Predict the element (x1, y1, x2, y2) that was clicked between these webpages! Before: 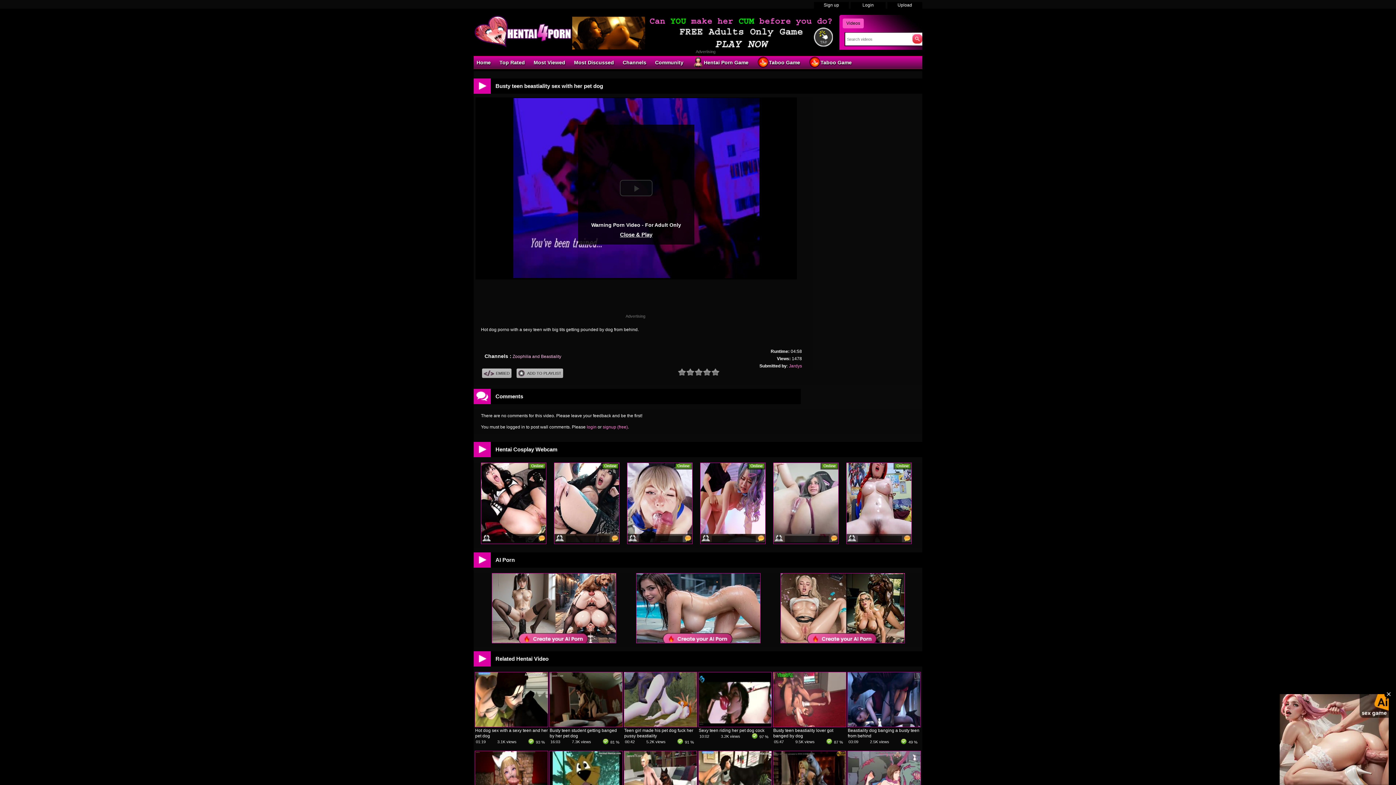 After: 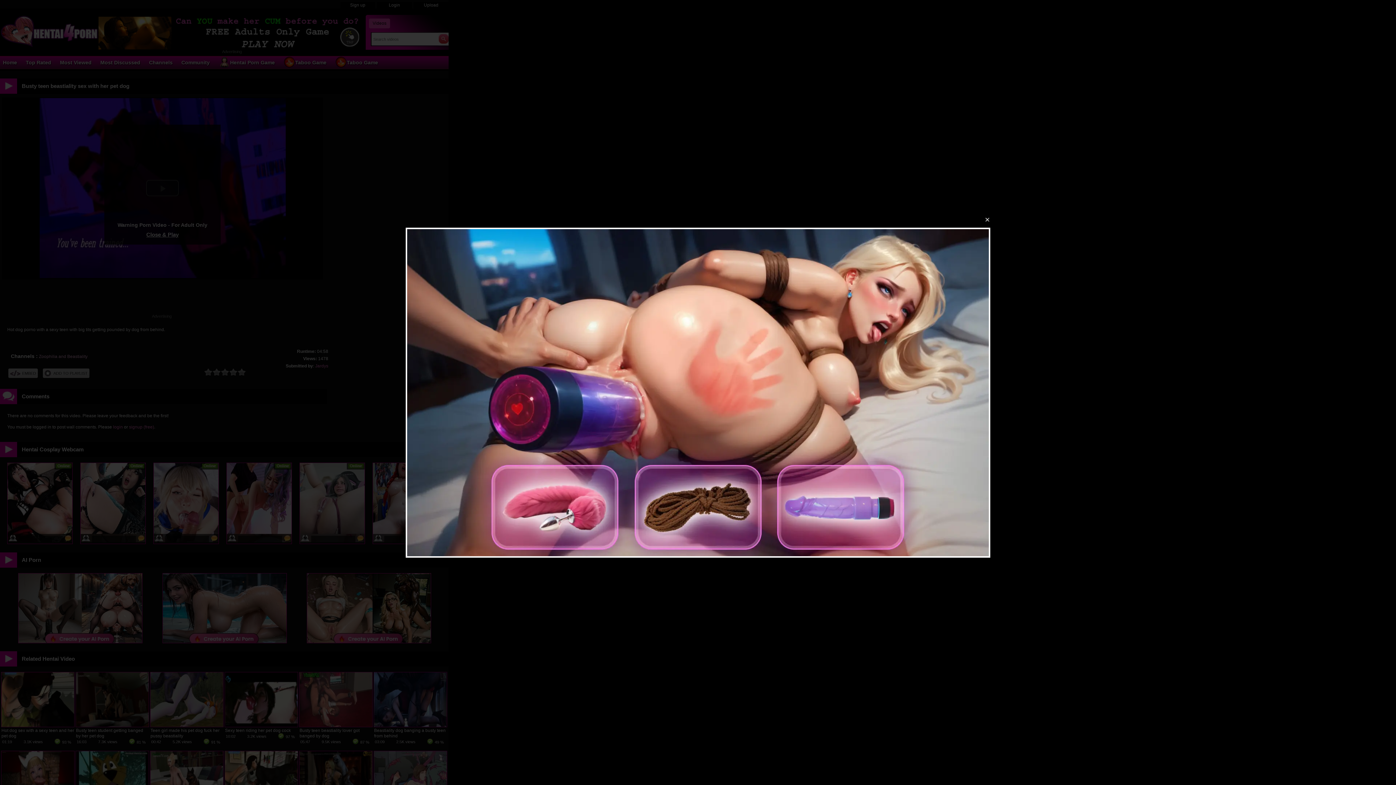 Action: bbox: (848, 723, 920, 728)